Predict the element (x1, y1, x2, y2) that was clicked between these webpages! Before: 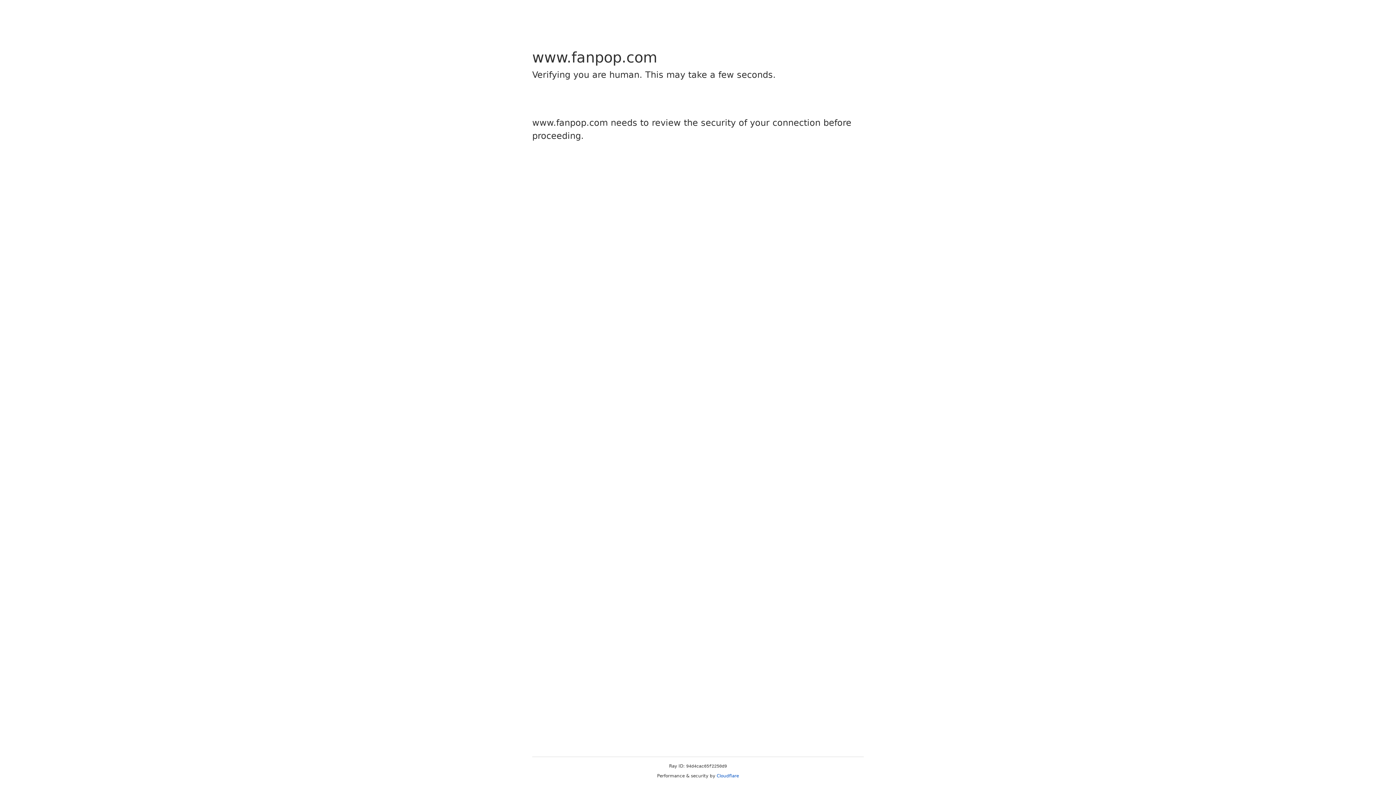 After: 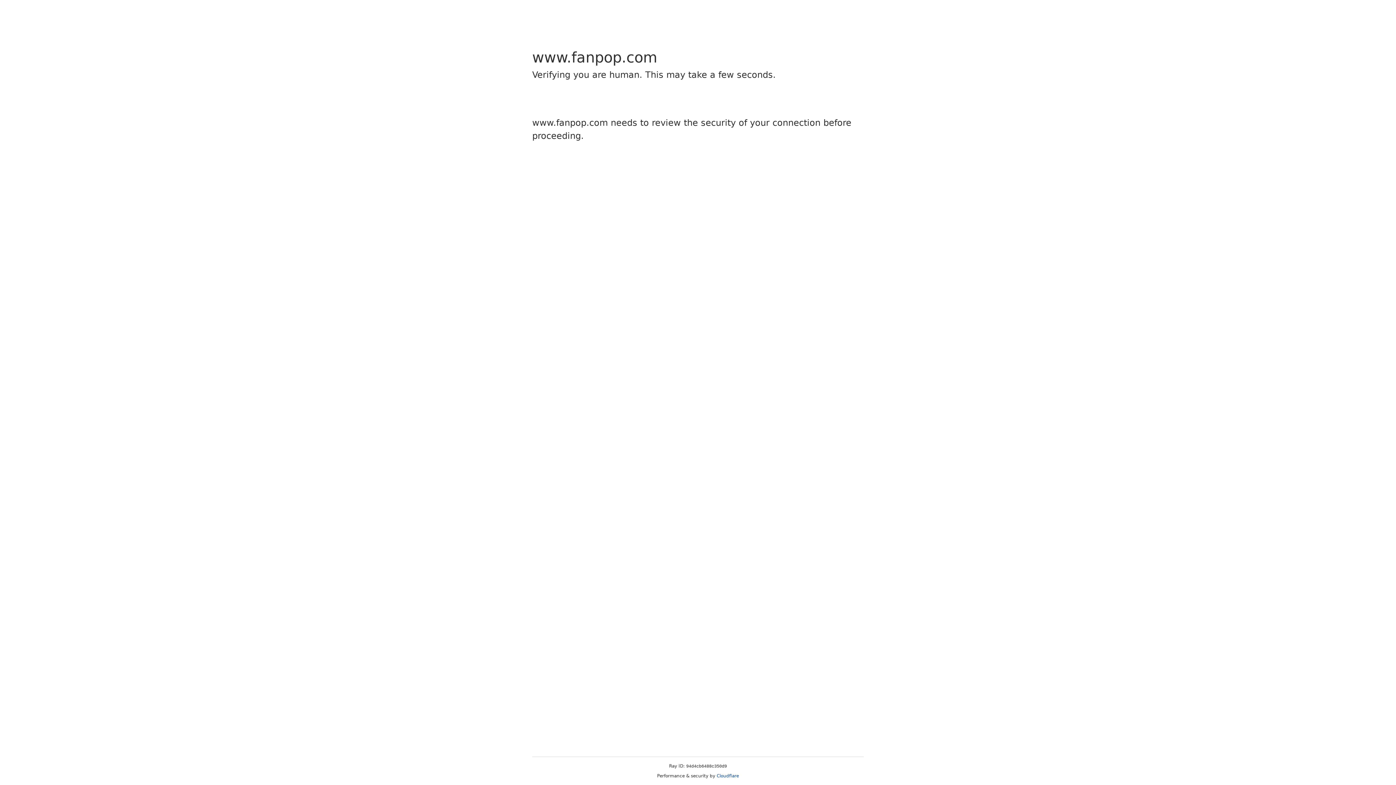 Action: label: Cloudflare bbox: (716, 773, 739, 778)